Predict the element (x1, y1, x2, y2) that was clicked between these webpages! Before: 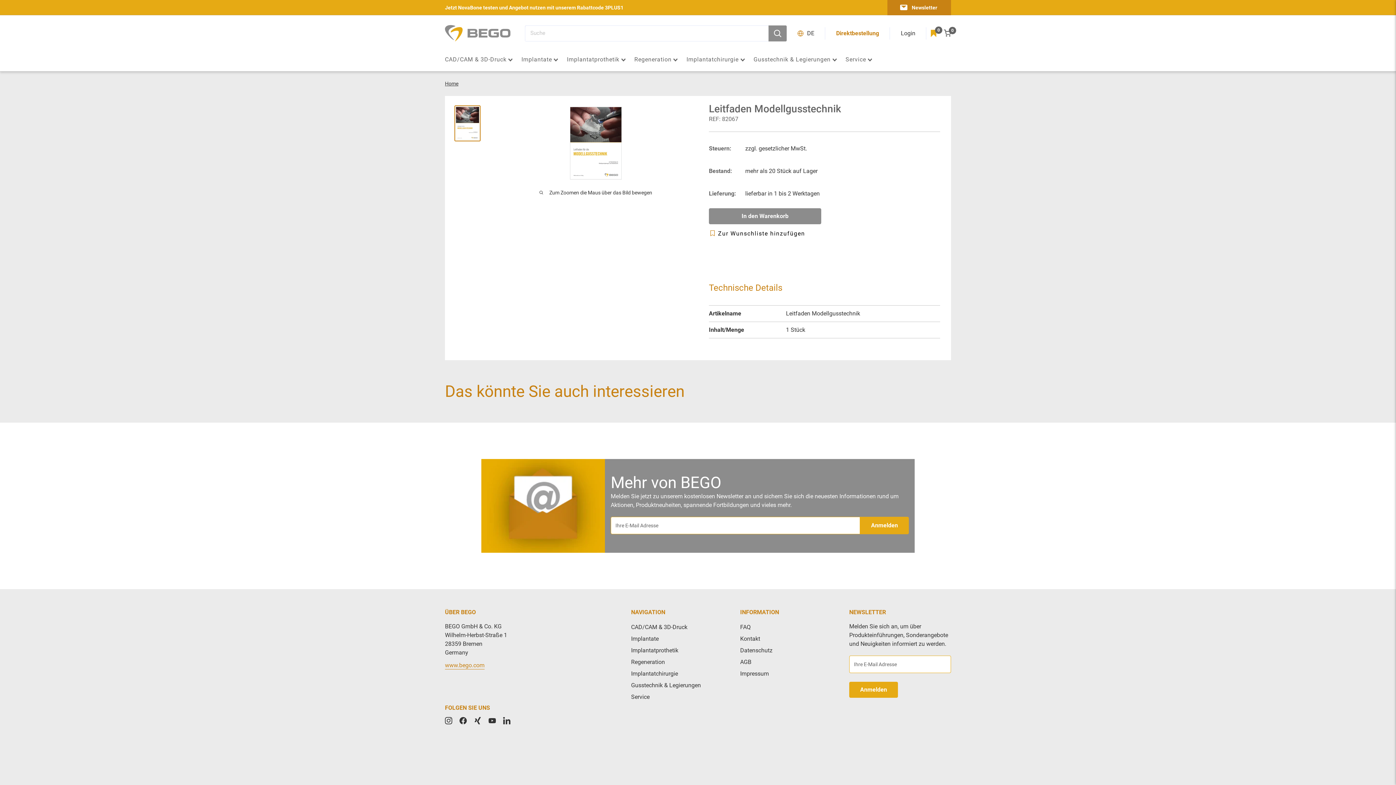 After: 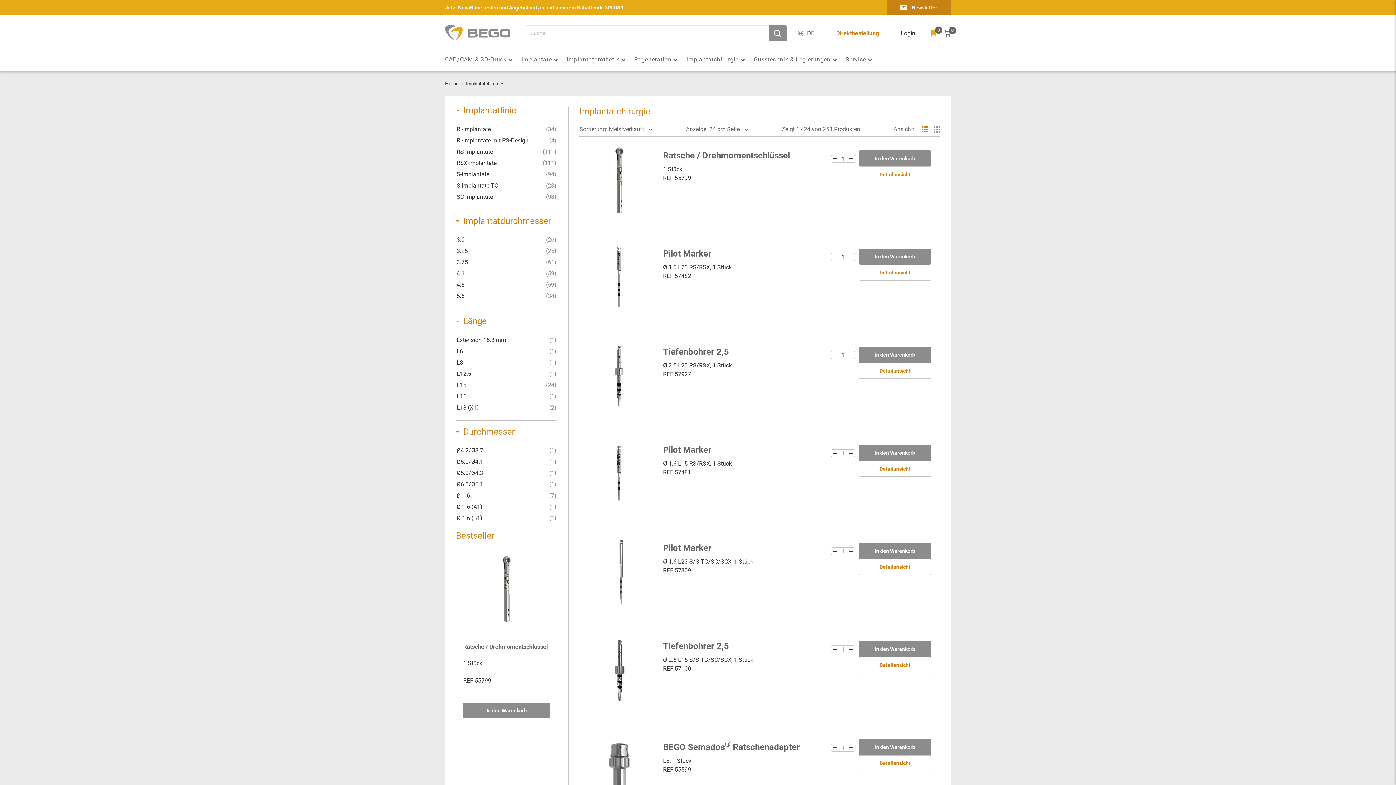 Action: label: Implantatchirurgie bbox: (631, 668, 714, 679)